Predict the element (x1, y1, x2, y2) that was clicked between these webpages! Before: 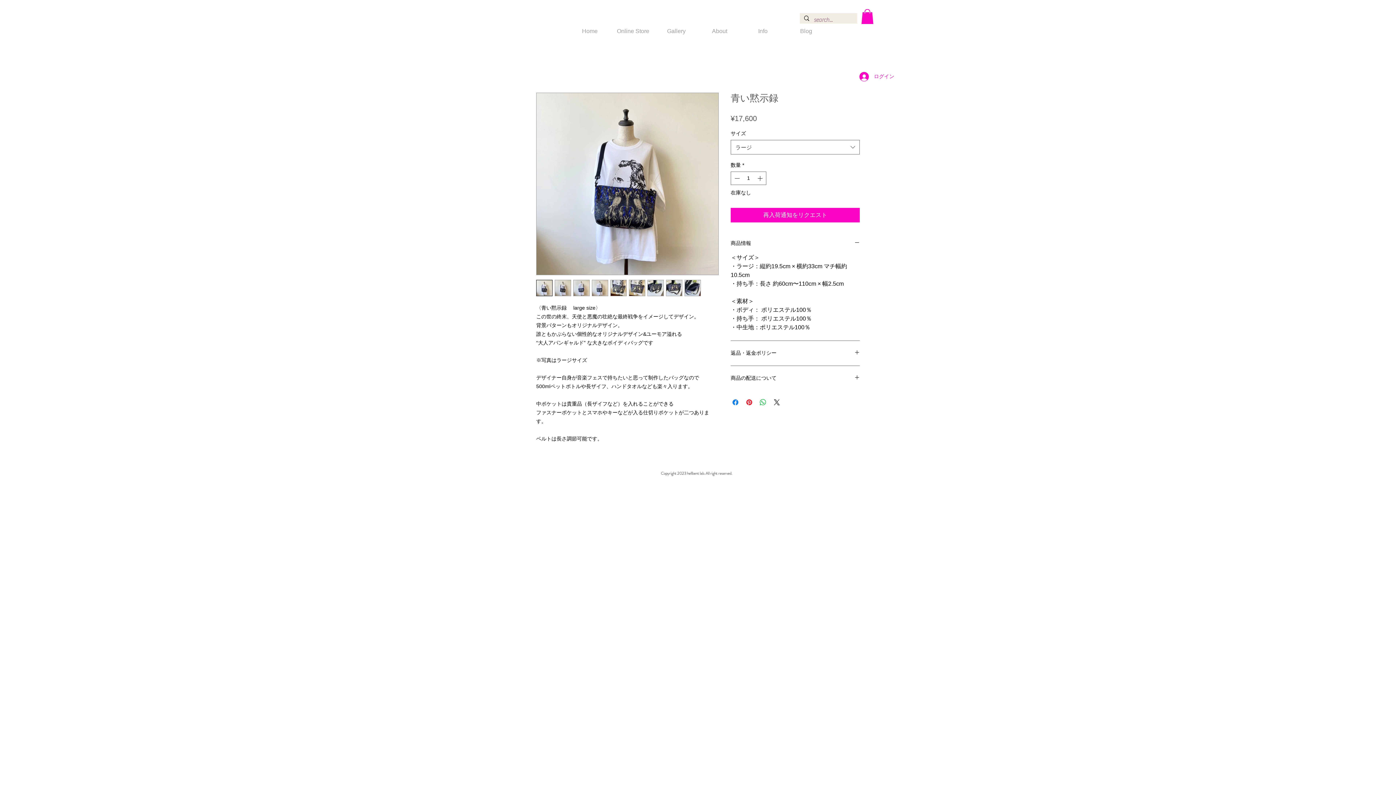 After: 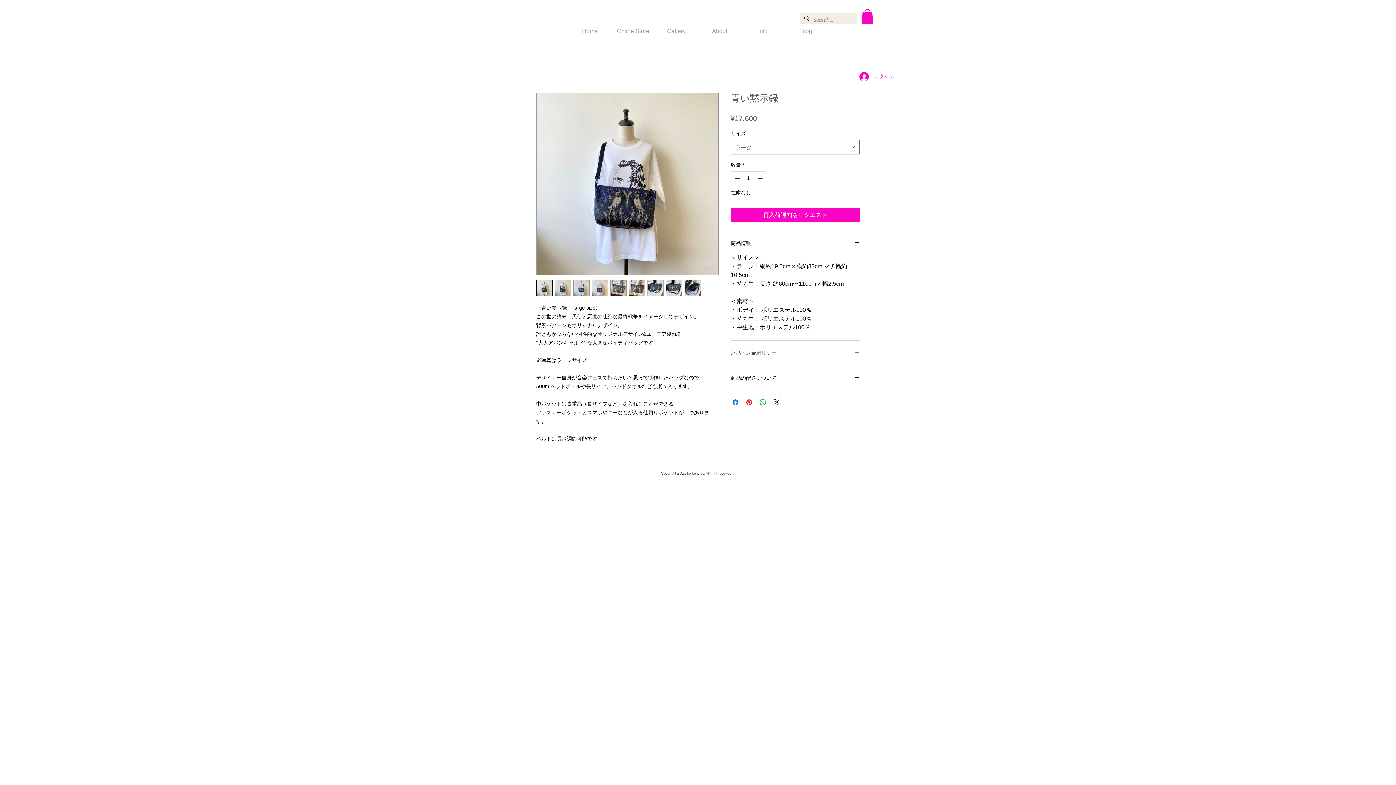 Action: bbox: (730, 349, 860, 357) label: 返品・返金ポリシー